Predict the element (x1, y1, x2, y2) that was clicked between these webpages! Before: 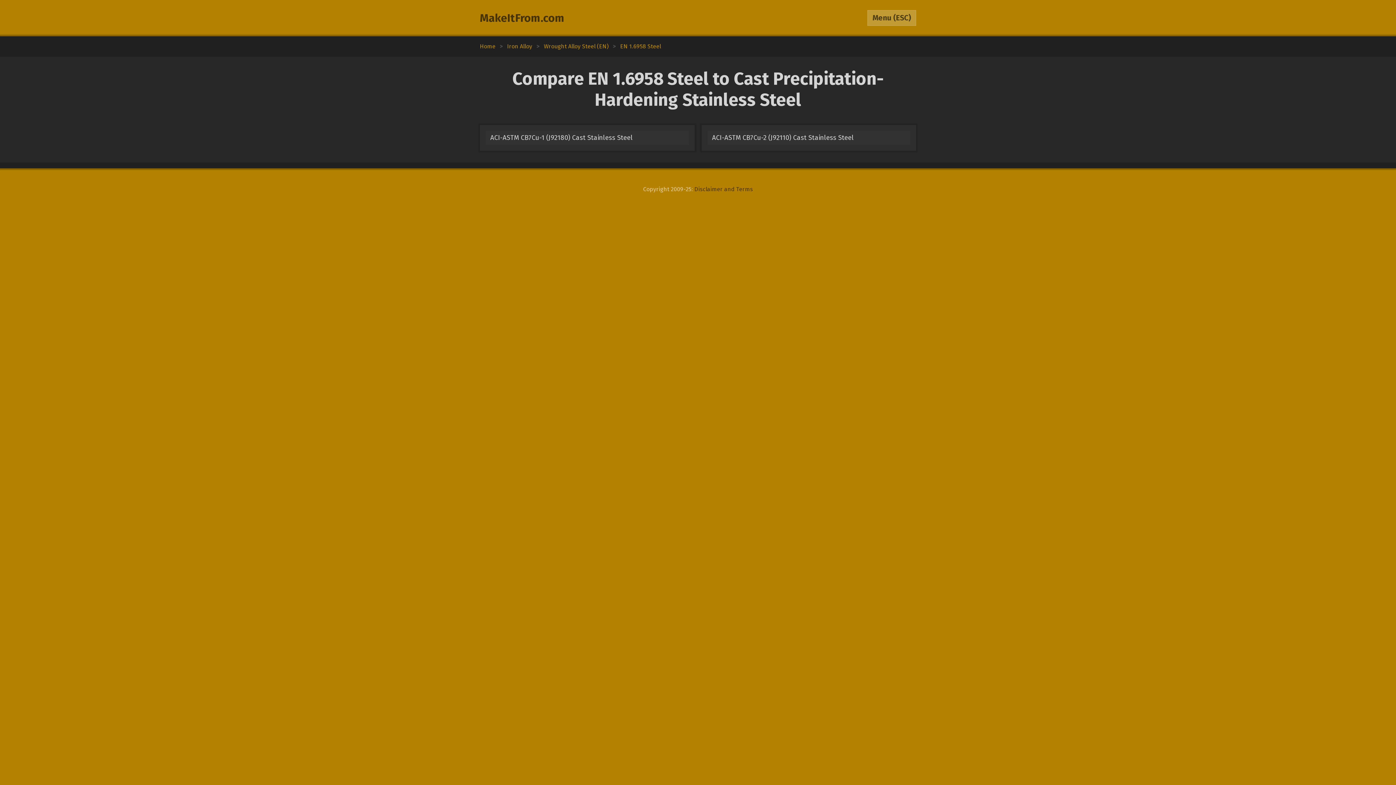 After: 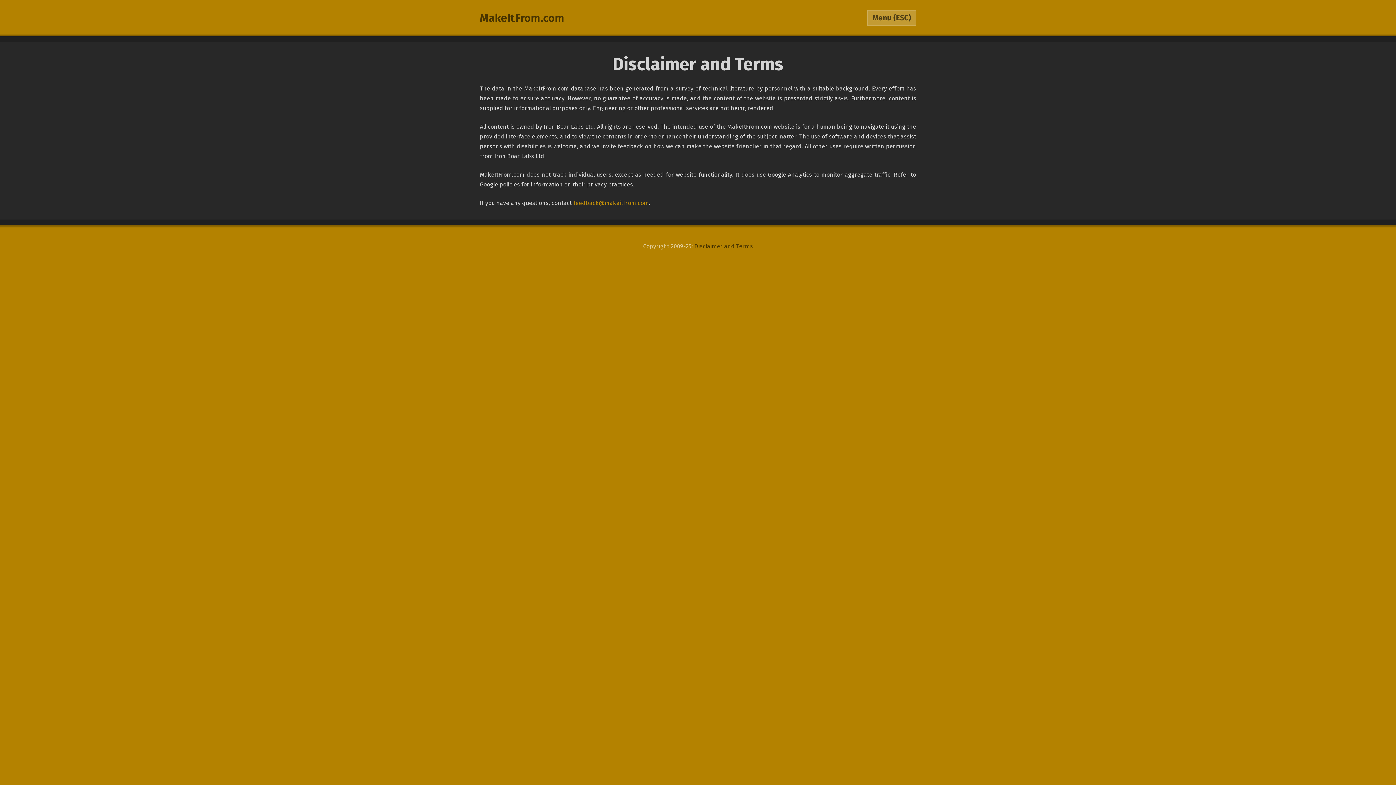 Action: bbox: (694, 185, 753, 192) label: Disclaimer and Terms